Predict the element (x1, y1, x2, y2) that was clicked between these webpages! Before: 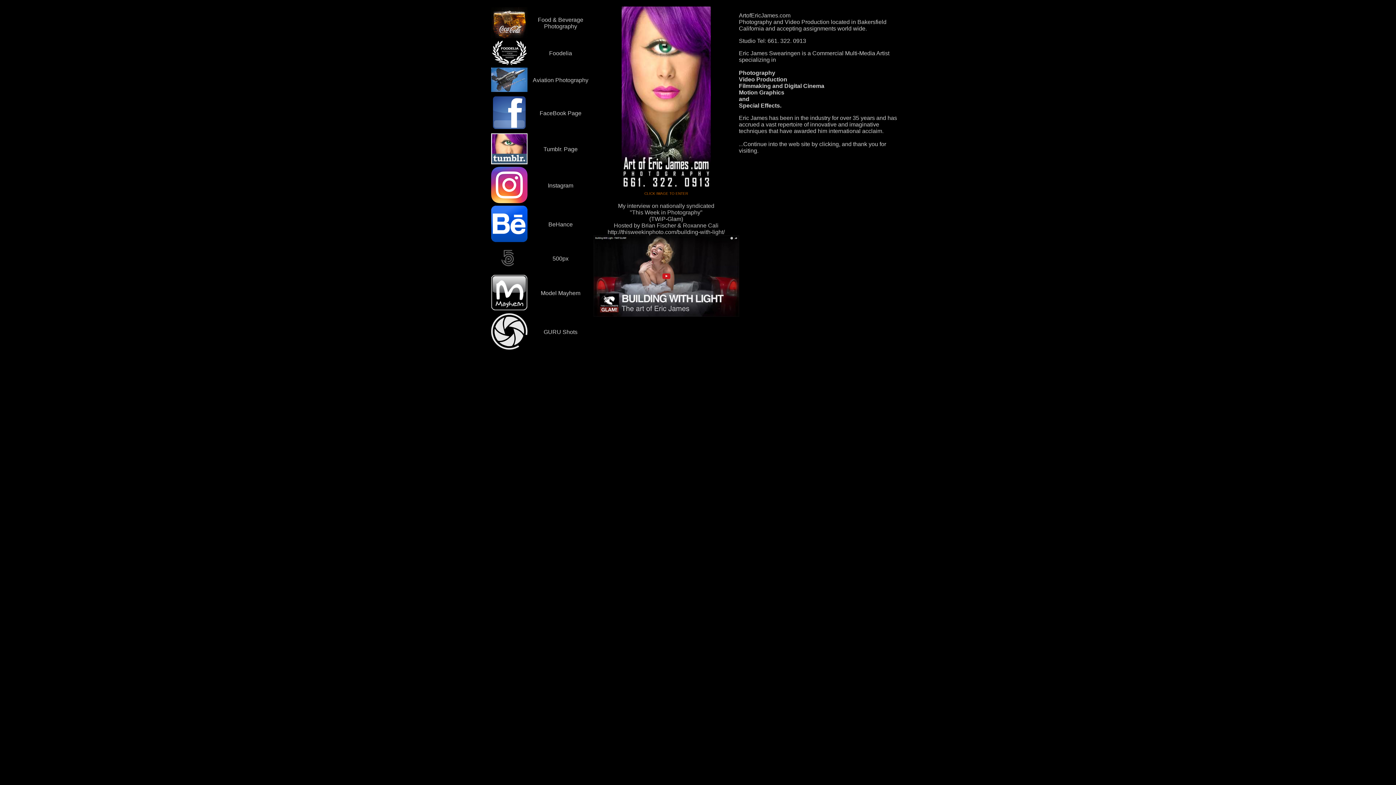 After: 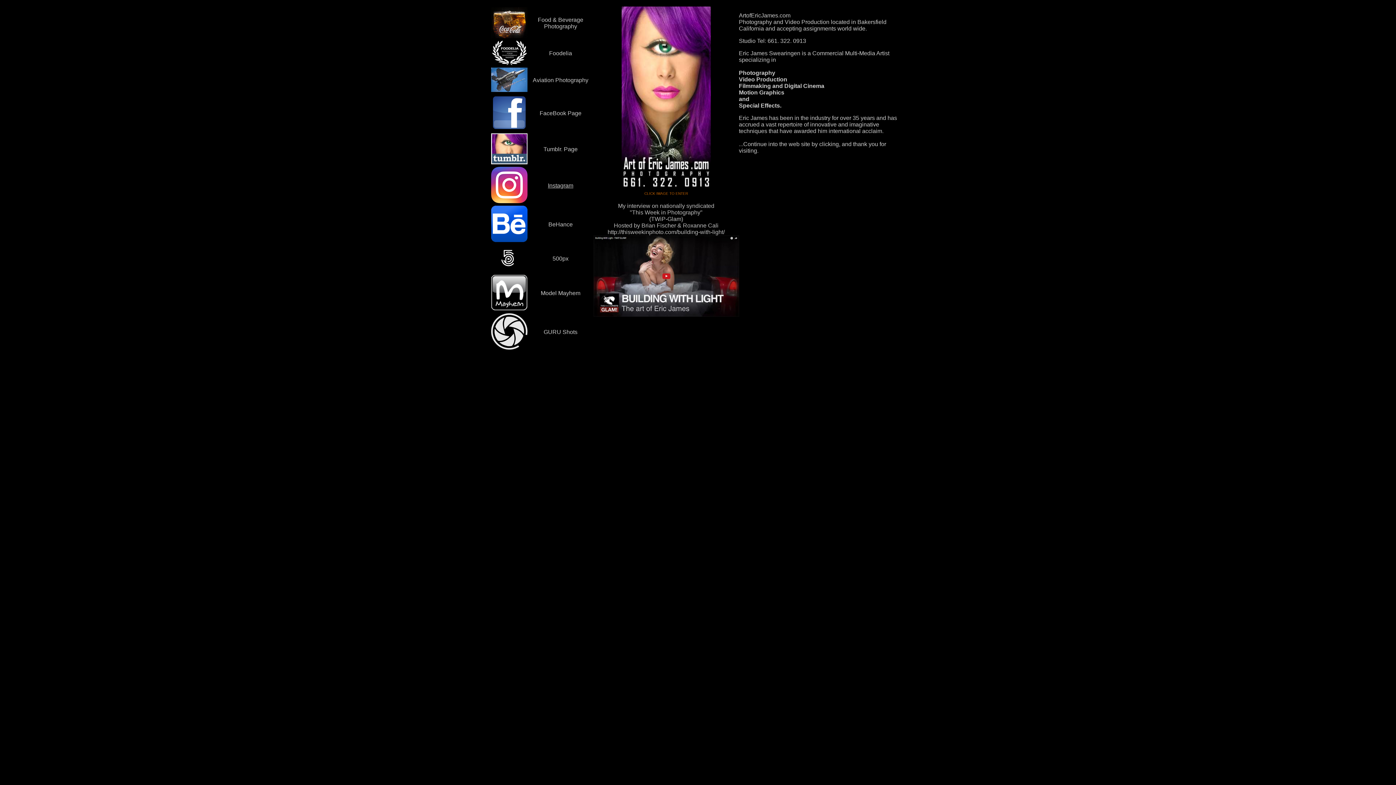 Action: label: Instagram bbox: (548, 182, 573, 188)